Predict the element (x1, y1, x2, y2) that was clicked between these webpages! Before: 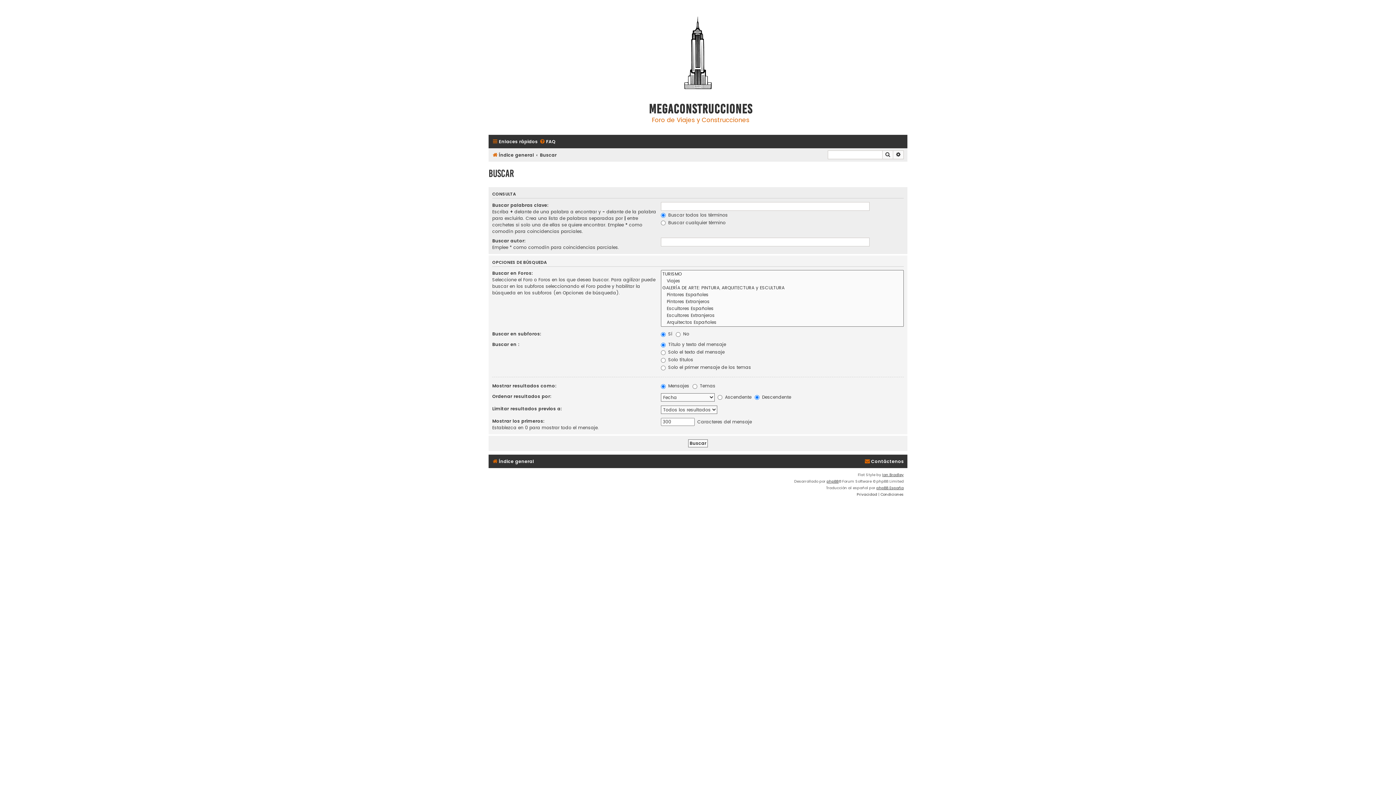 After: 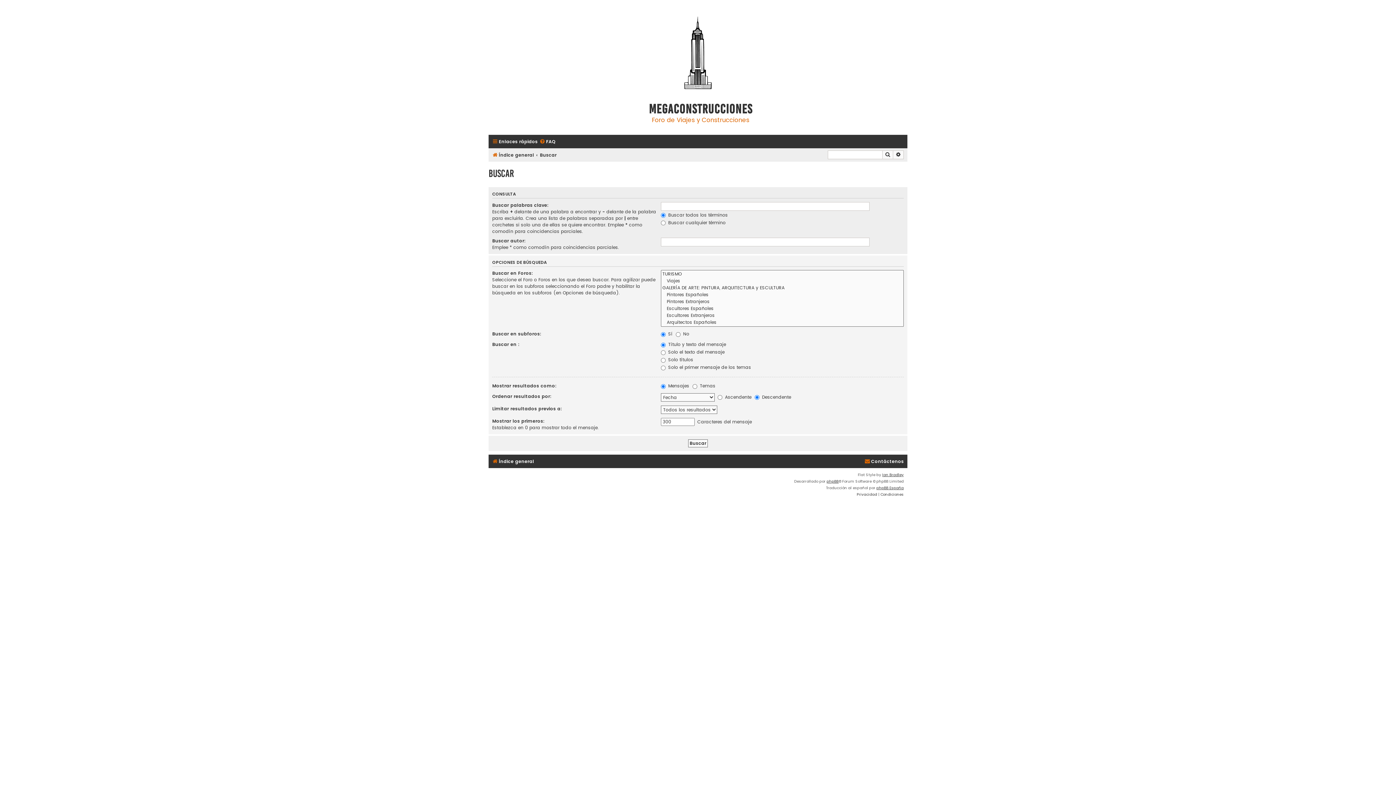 Action: bbox: (540, 150, 556, 159) label: Buscar